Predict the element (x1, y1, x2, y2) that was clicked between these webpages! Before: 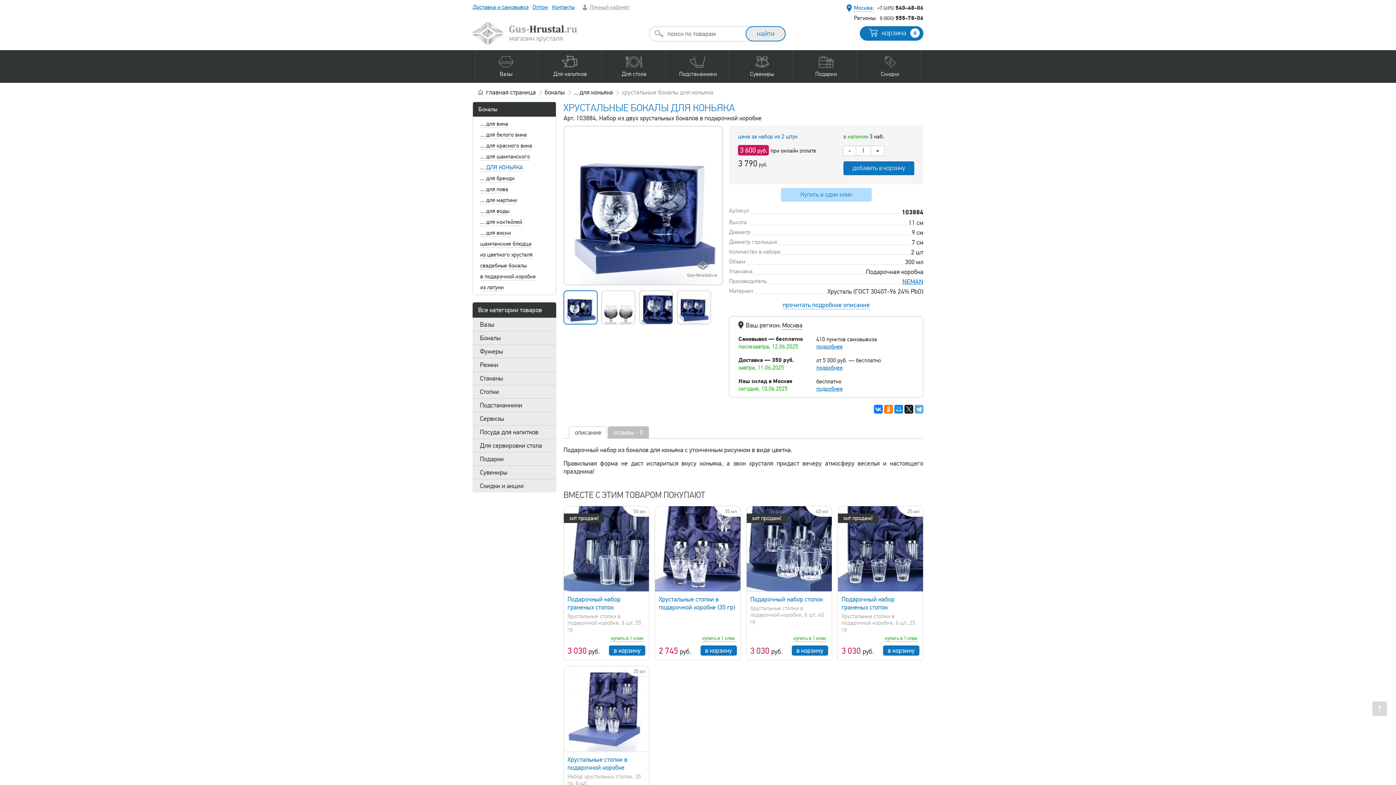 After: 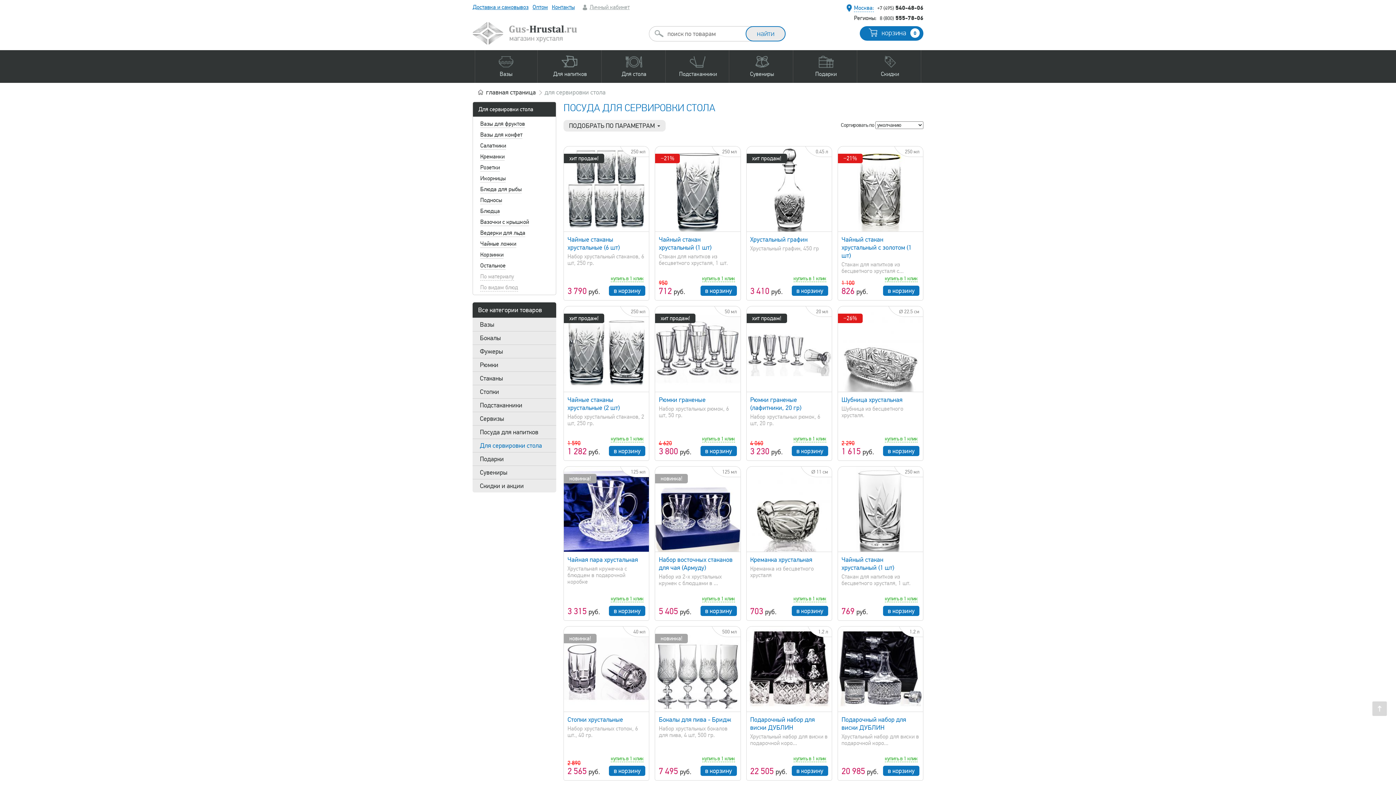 Action: bbox: (472, 438, 556, 452) label: Для сервировки стола